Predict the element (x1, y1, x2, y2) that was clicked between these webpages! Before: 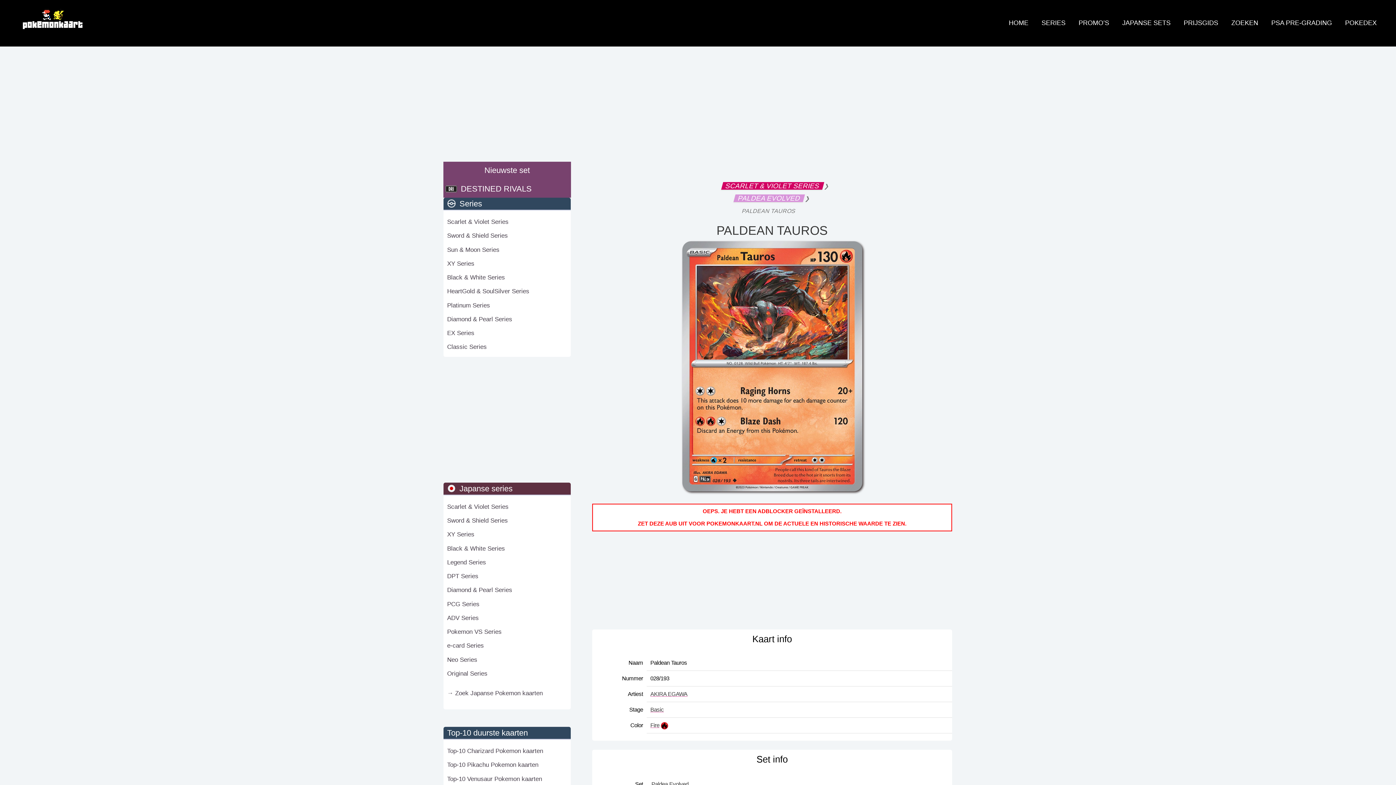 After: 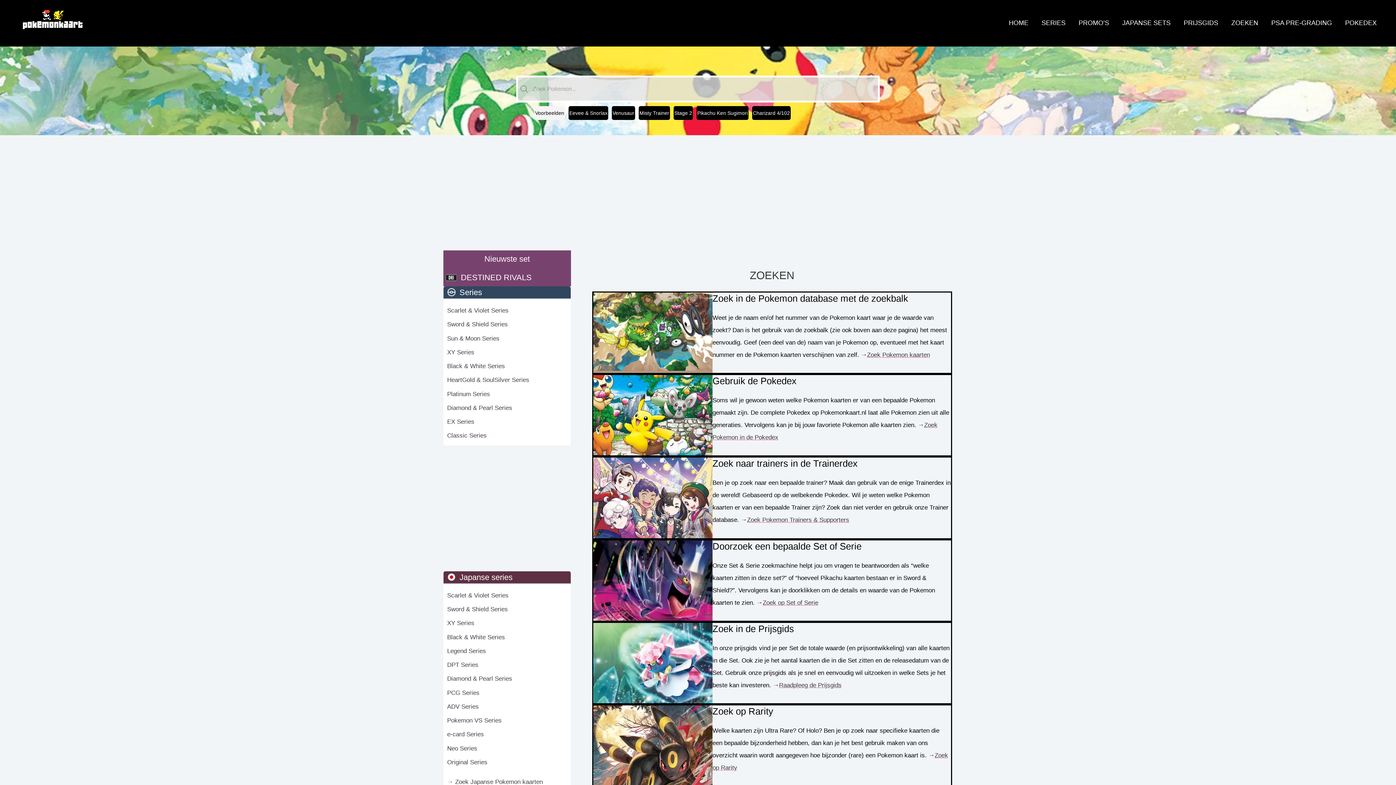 Action: bbox: (1225, 17, 1265, 28) label: ZOEKEN